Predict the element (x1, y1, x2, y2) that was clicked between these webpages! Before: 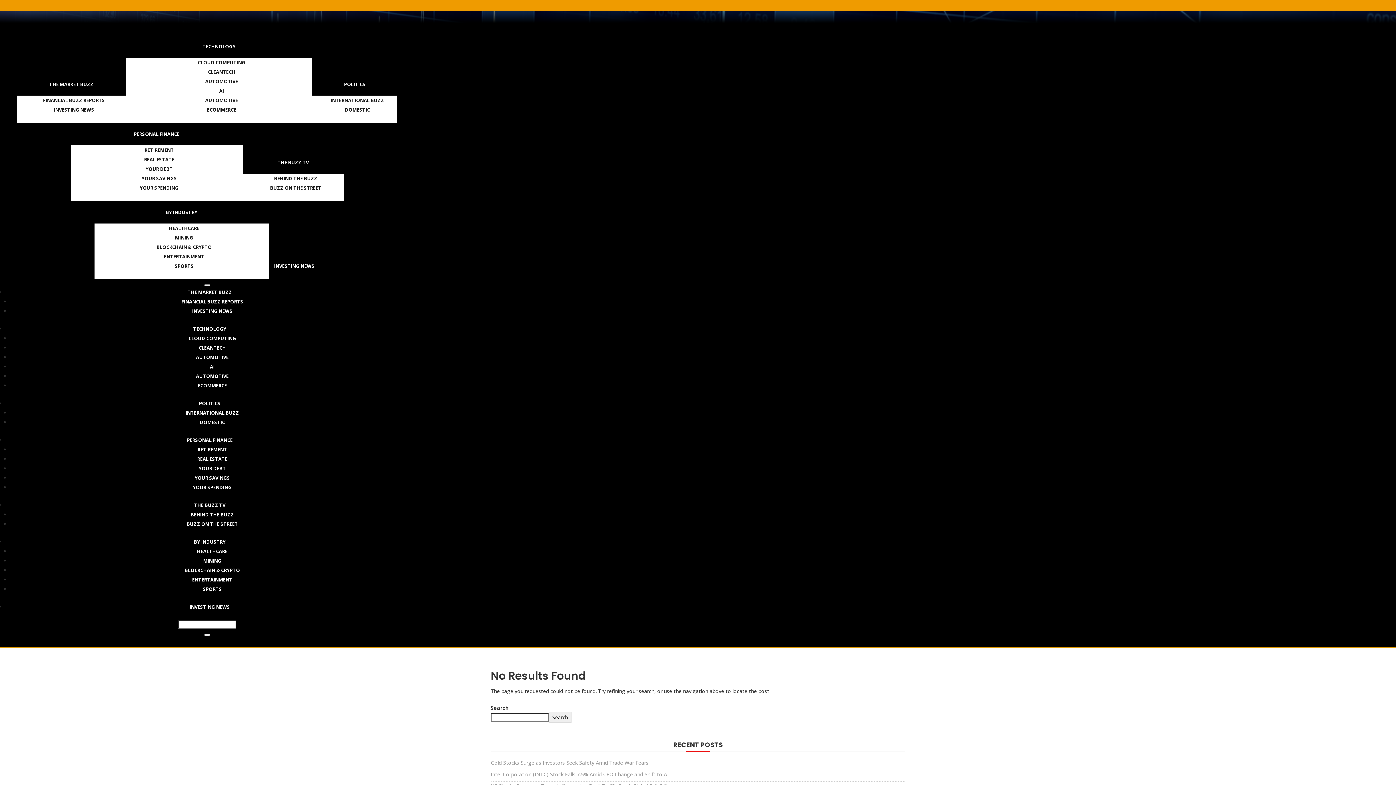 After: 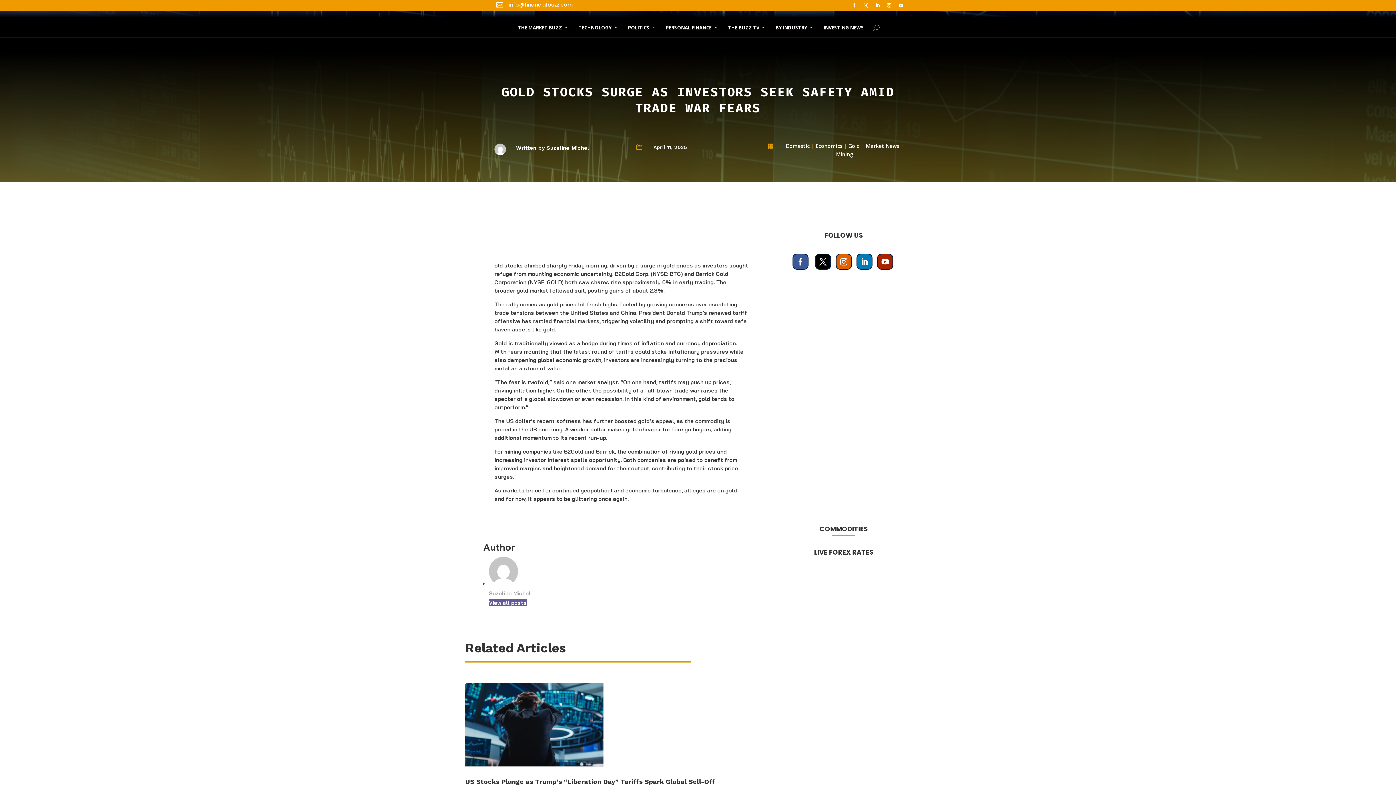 Action: label: Gold Stocks Surge as Investors Seek Safety Amid Trade War Fears bbox: (490, 759, 648, 766)